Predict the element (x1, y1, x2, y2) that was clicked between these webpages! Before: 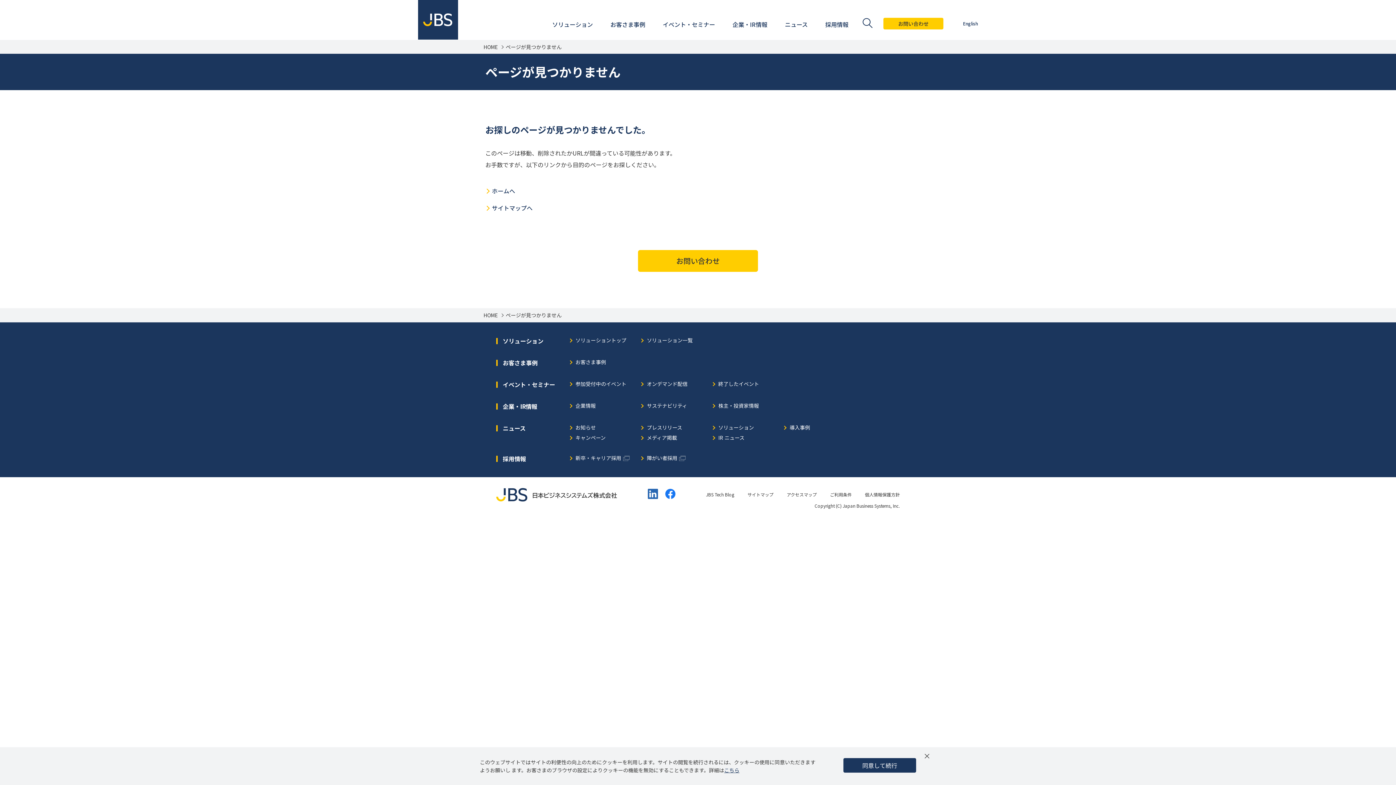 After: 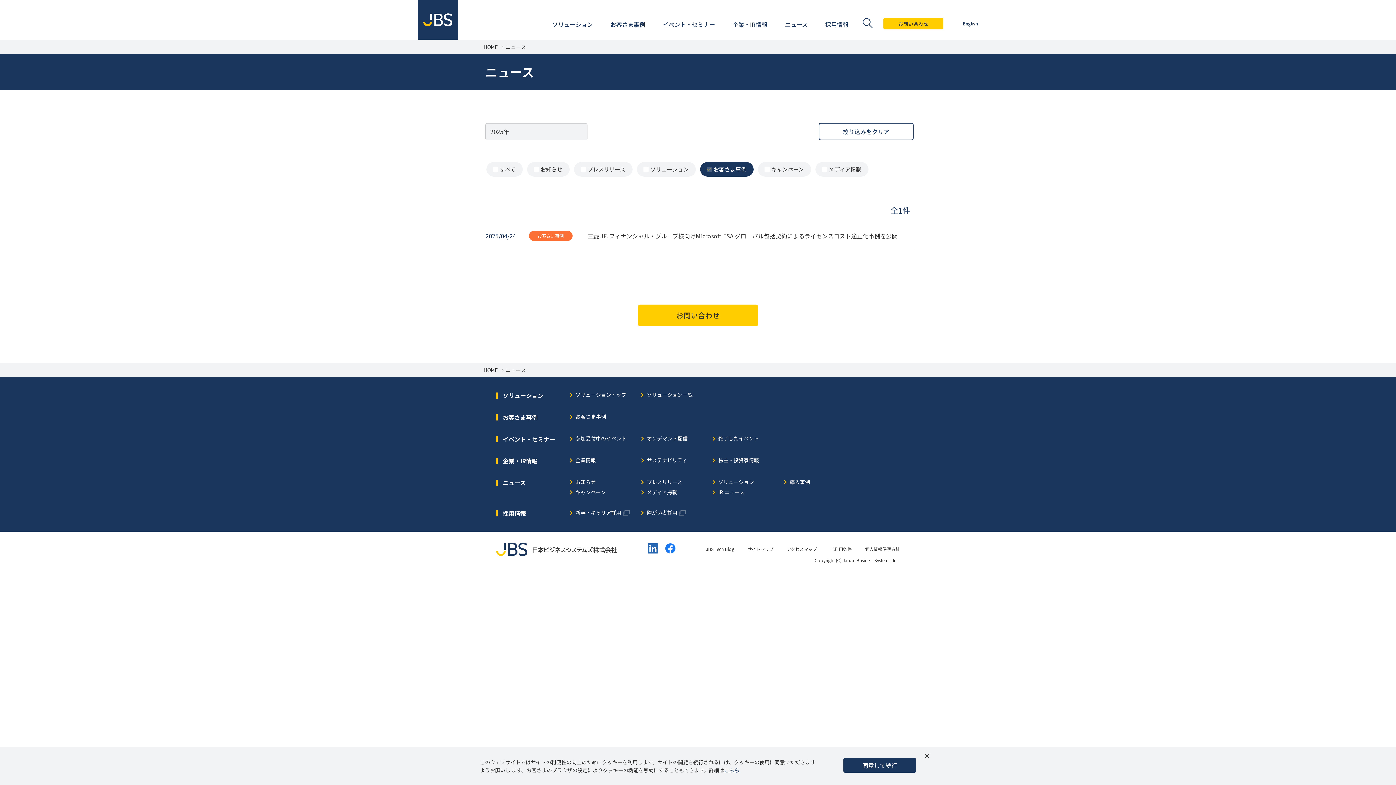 Action: label: 導入事例 bbox: (783, 424, 810, 431)